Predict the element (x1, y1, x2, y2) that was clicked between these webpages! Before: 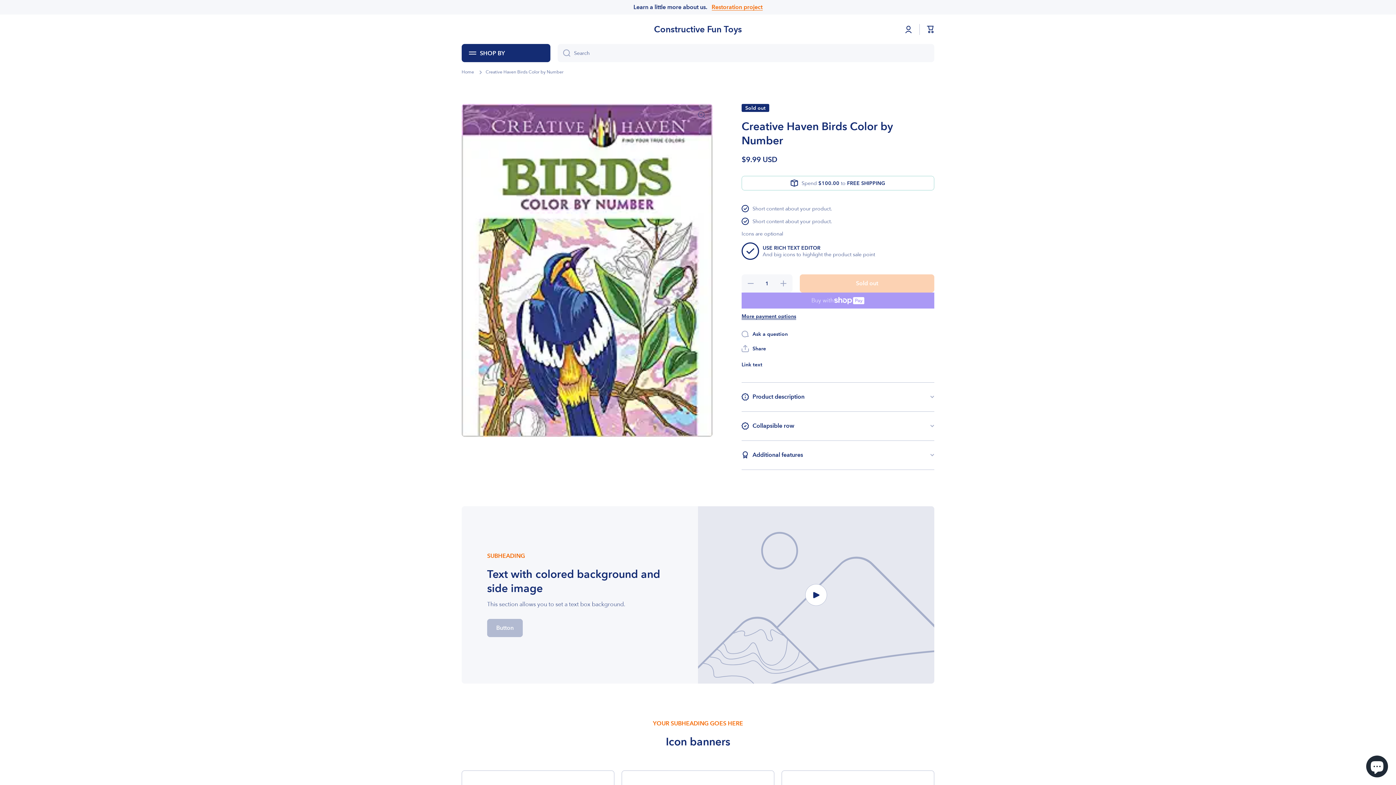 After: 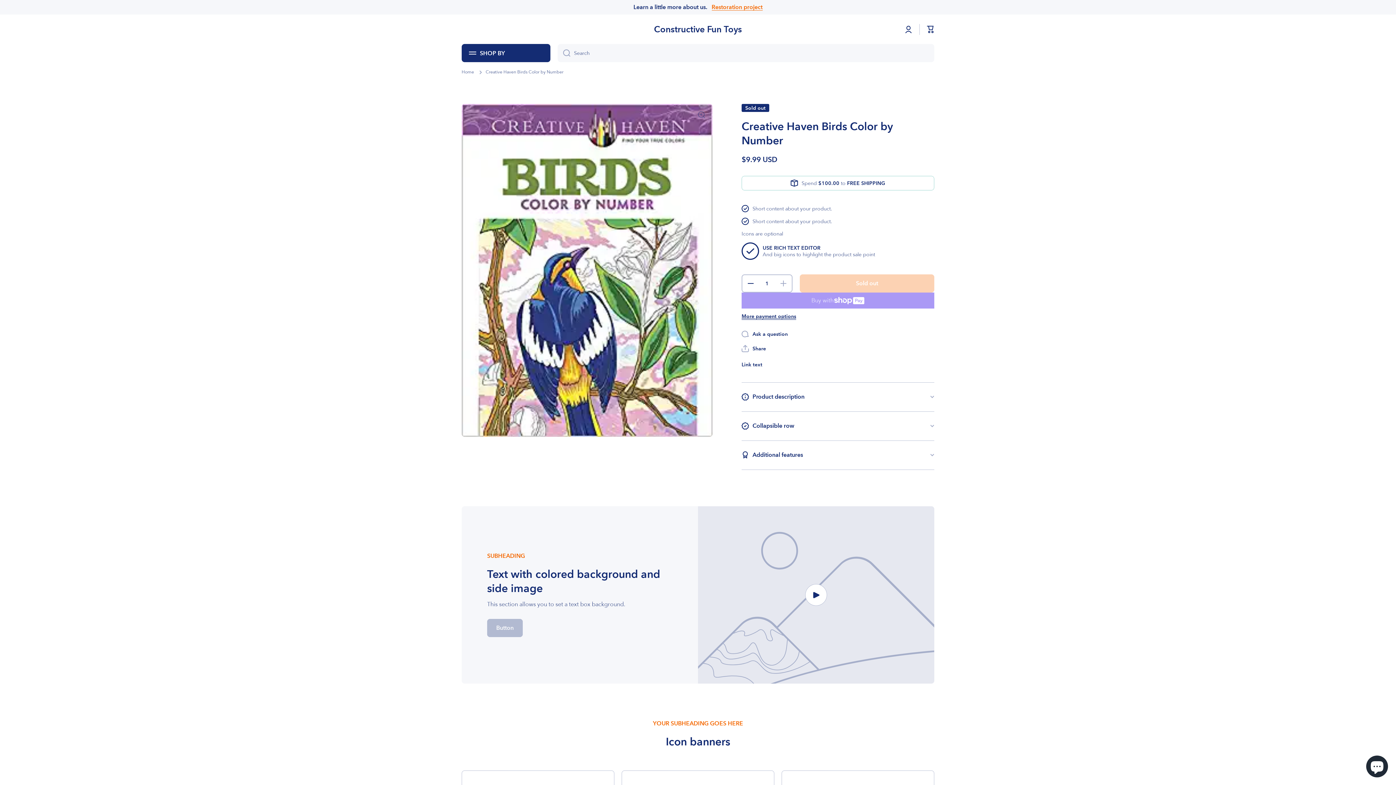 Action: bbox: (741, 274, 759, 292) label: Decrease quantity for Creative Haven Birds Color by Number